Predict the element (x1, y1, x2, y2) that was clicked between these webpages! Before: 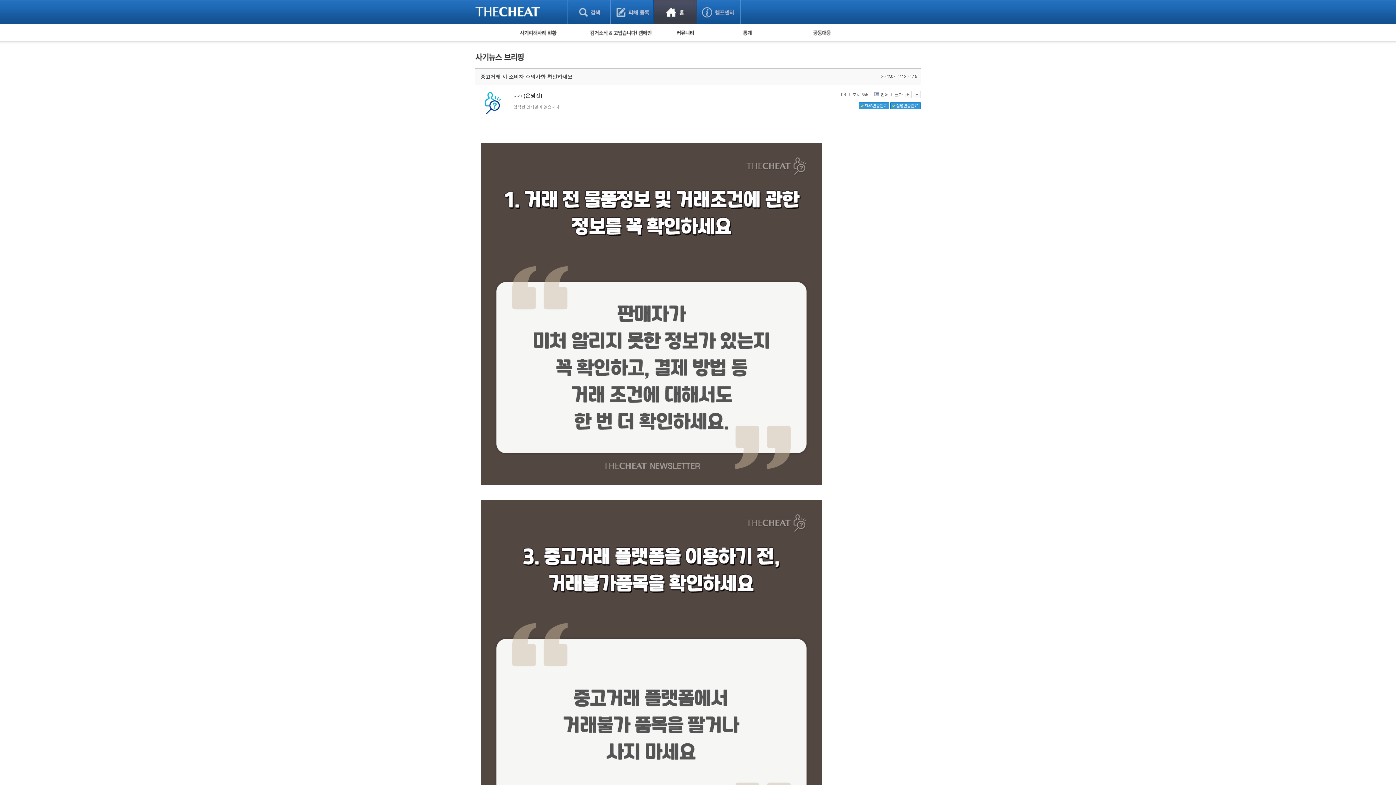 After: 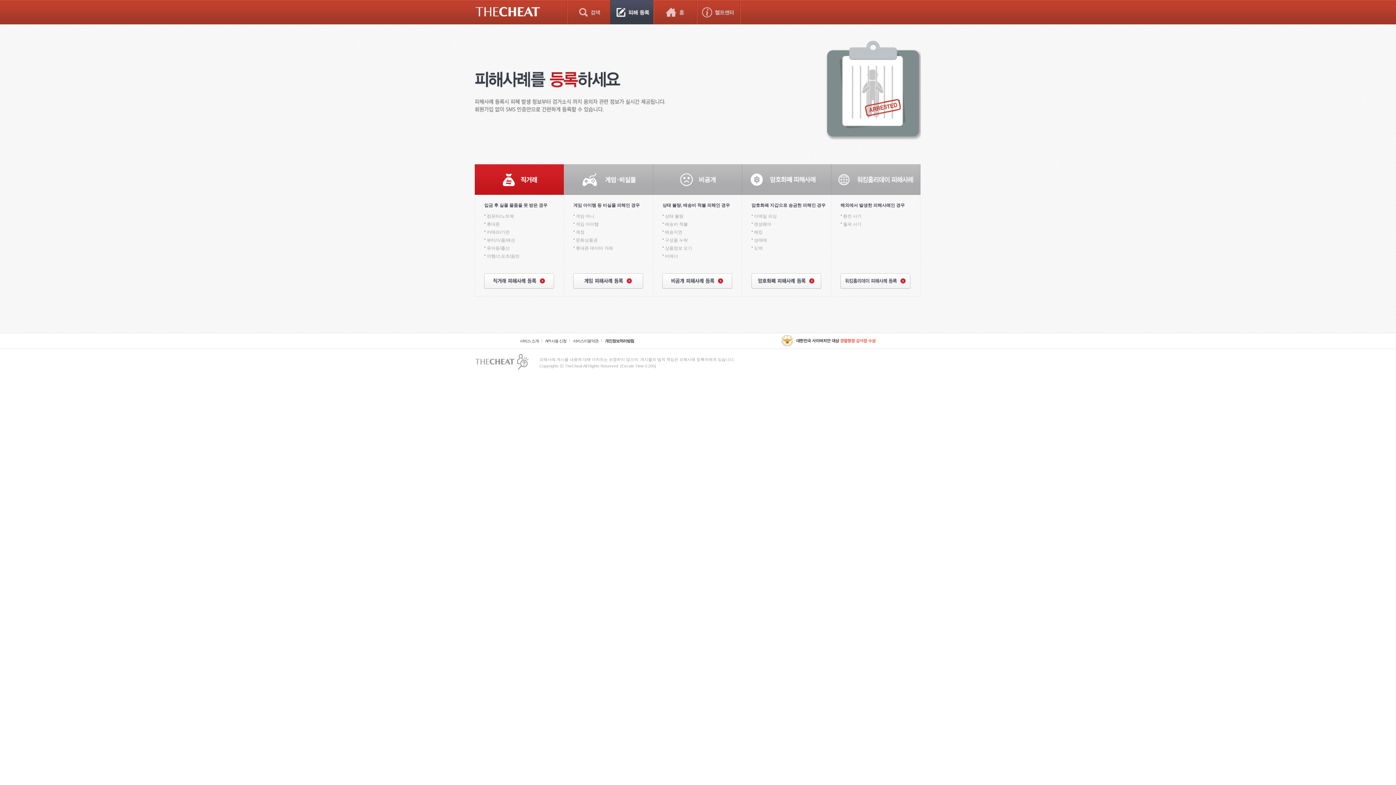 Action: bbox: (610, 0, 653, 24) label: 피해등록